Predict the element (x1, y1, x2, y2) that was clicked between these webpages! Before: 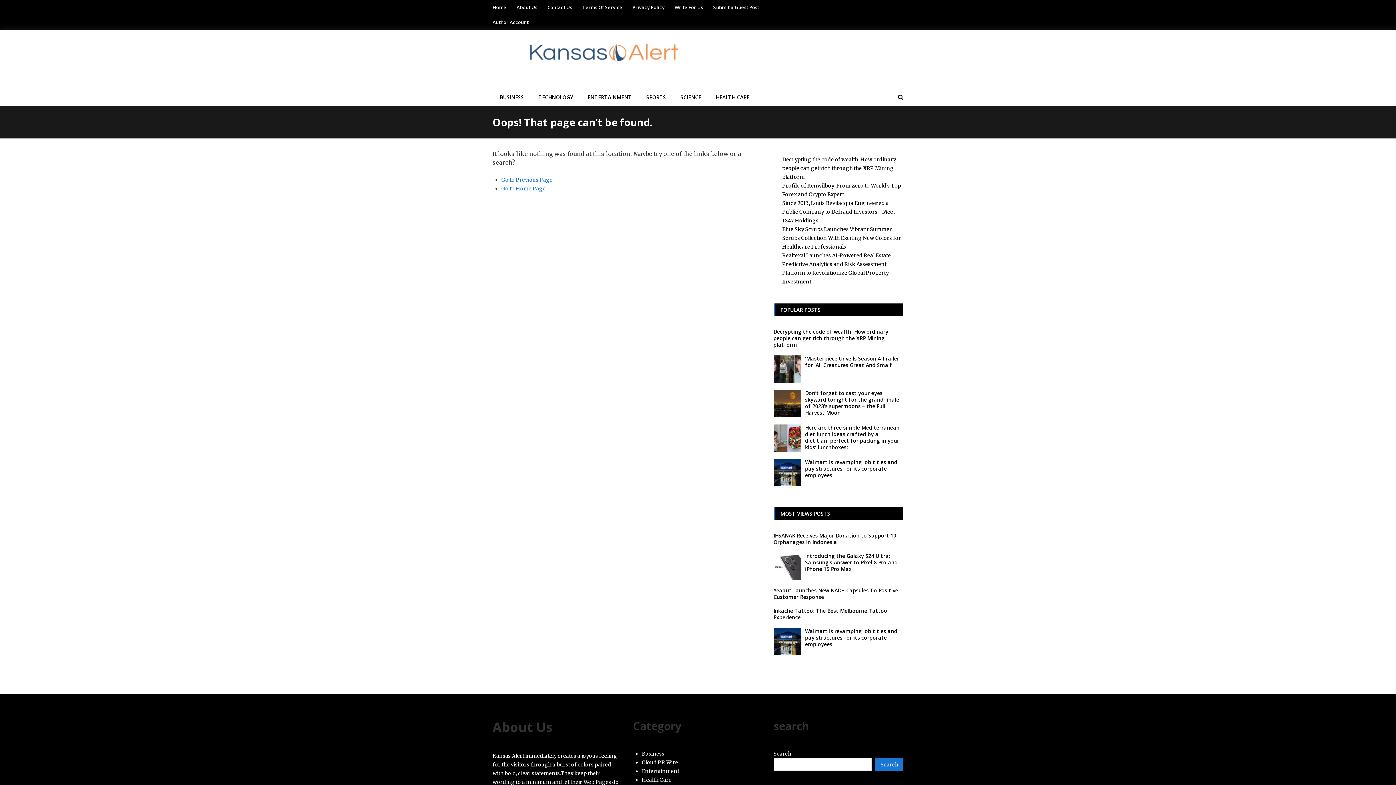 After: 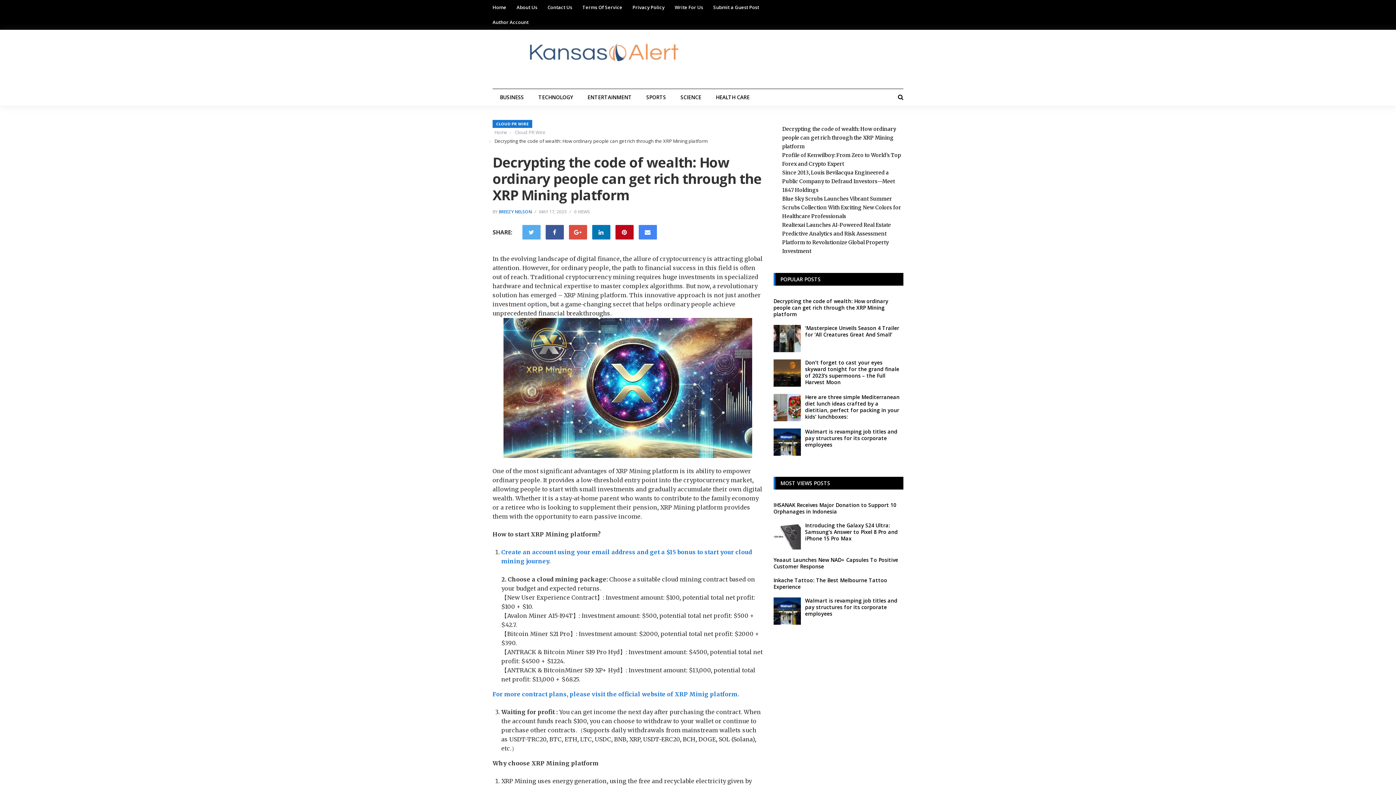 Action: bbox: (773, 328, 888, 348) label: Decrypting the code of wealth: How ordinary people can get rich through the XRP Mining platform